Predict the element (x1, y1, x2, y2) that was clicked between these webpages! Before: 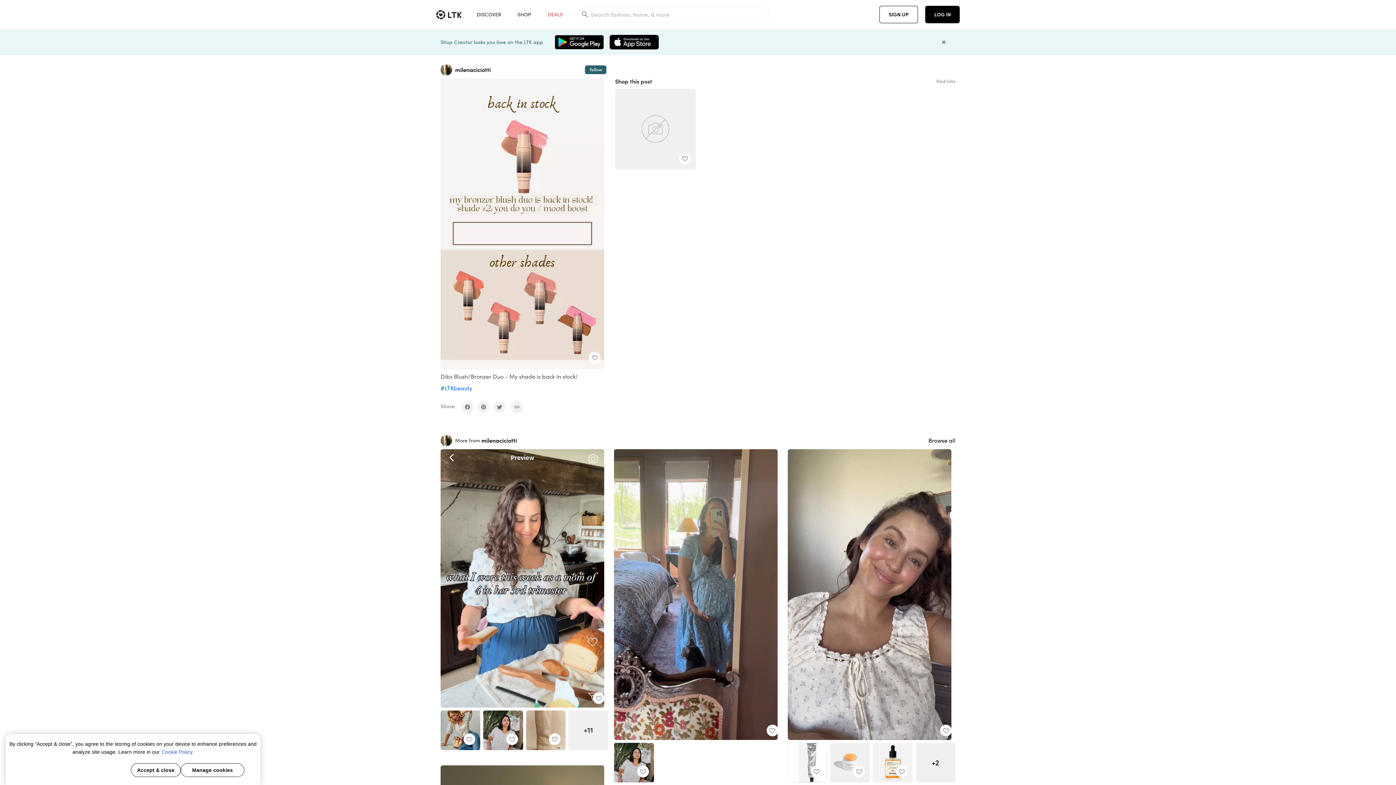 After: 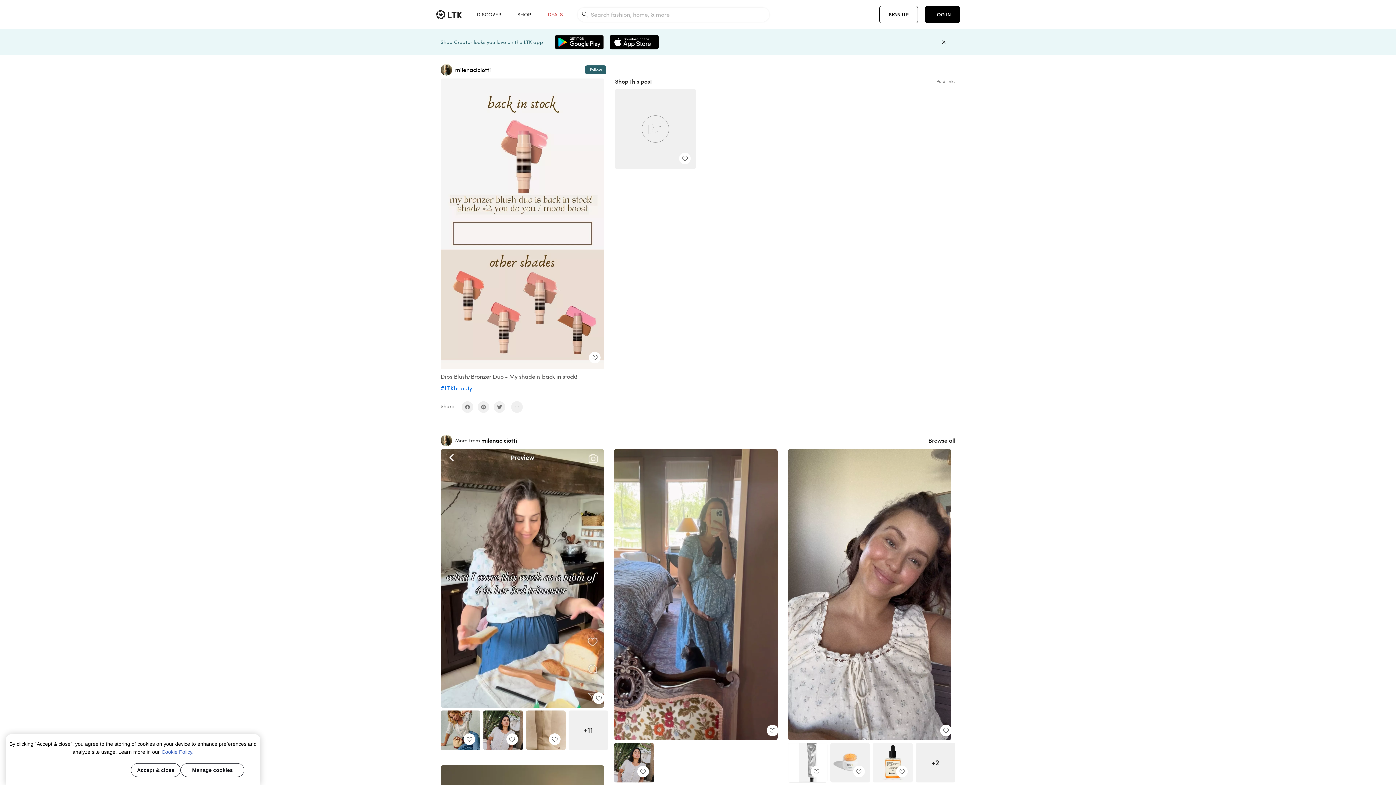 Action: label: share on pinterest bbox: (477, 401, 489, 413)